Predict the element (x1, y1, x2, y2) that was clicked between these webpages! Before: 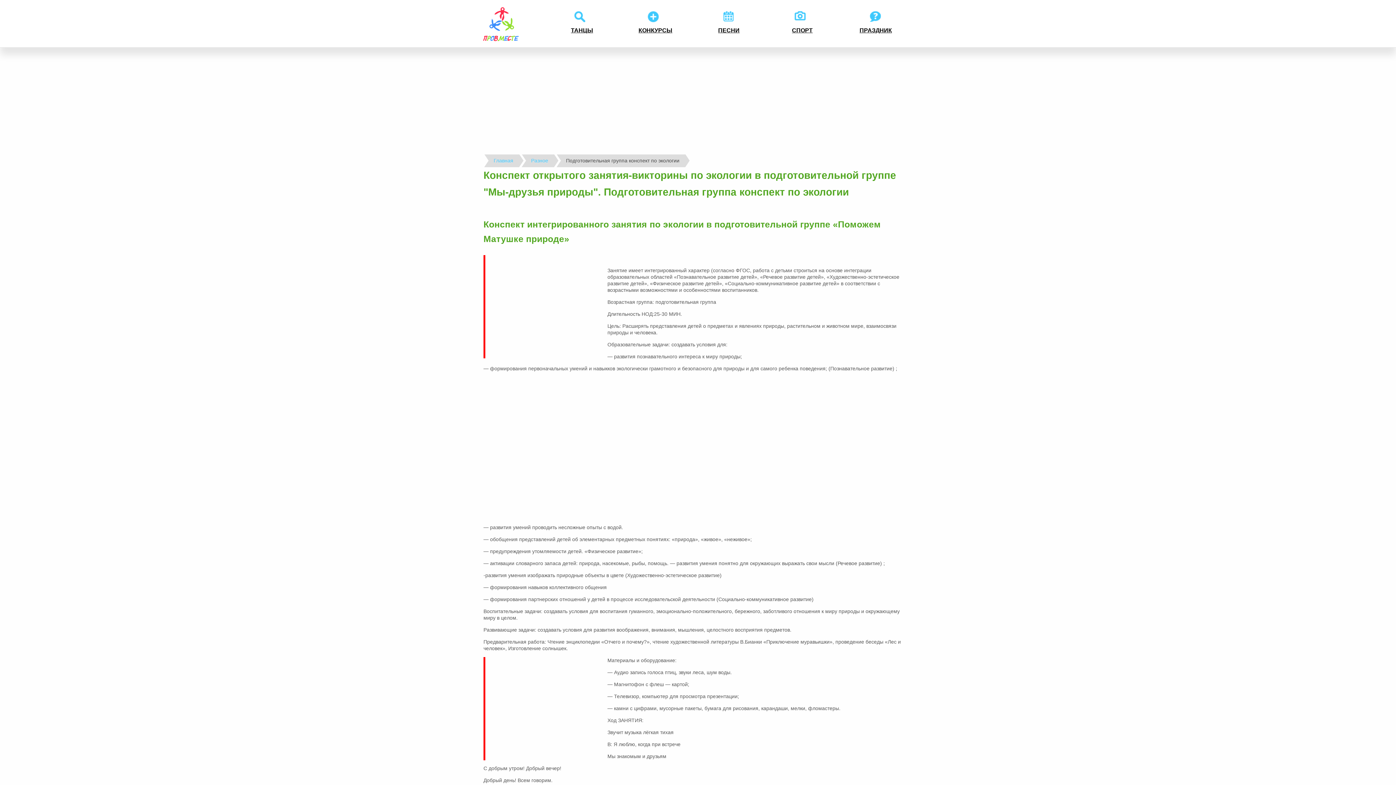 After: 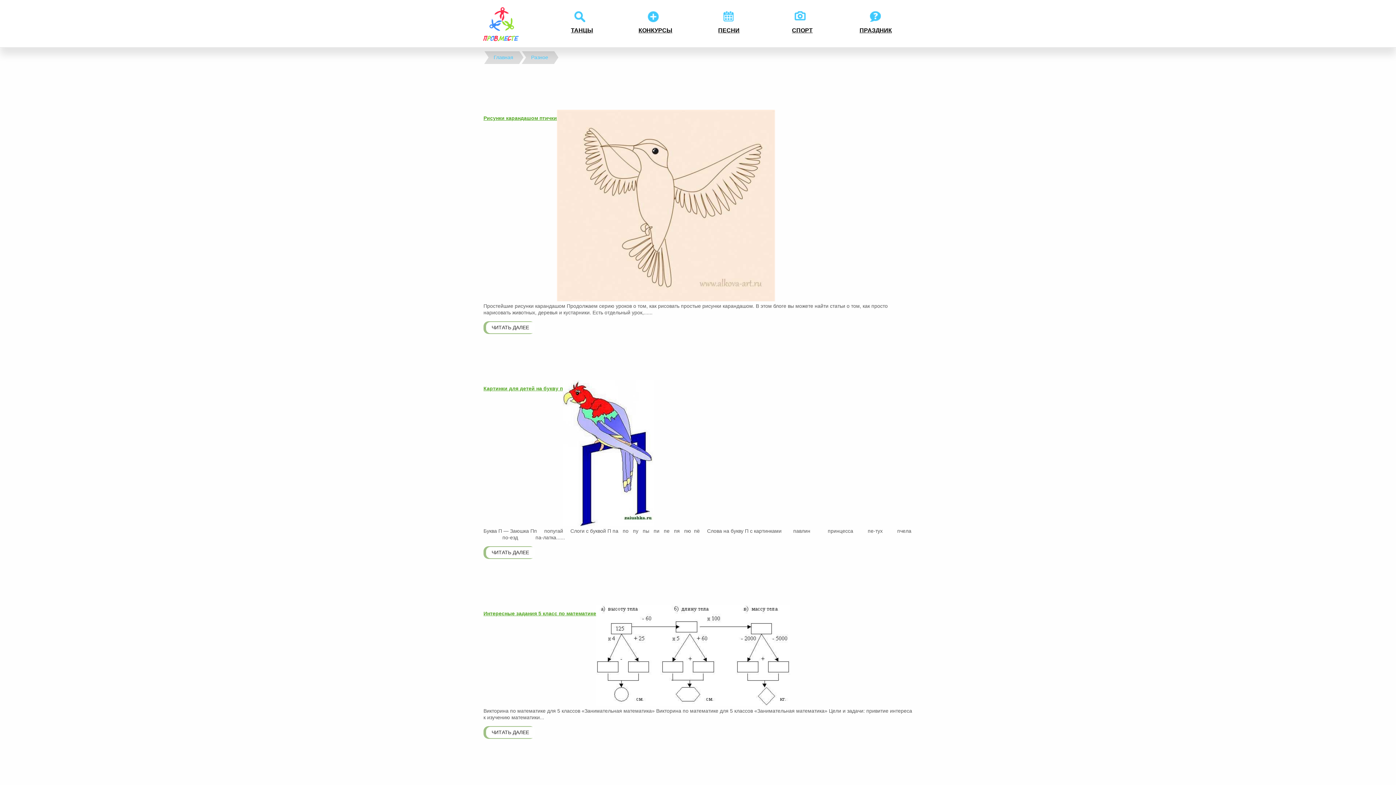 Action: bbox: (856, 25, 895, 36) label: ПРАЗДНИК